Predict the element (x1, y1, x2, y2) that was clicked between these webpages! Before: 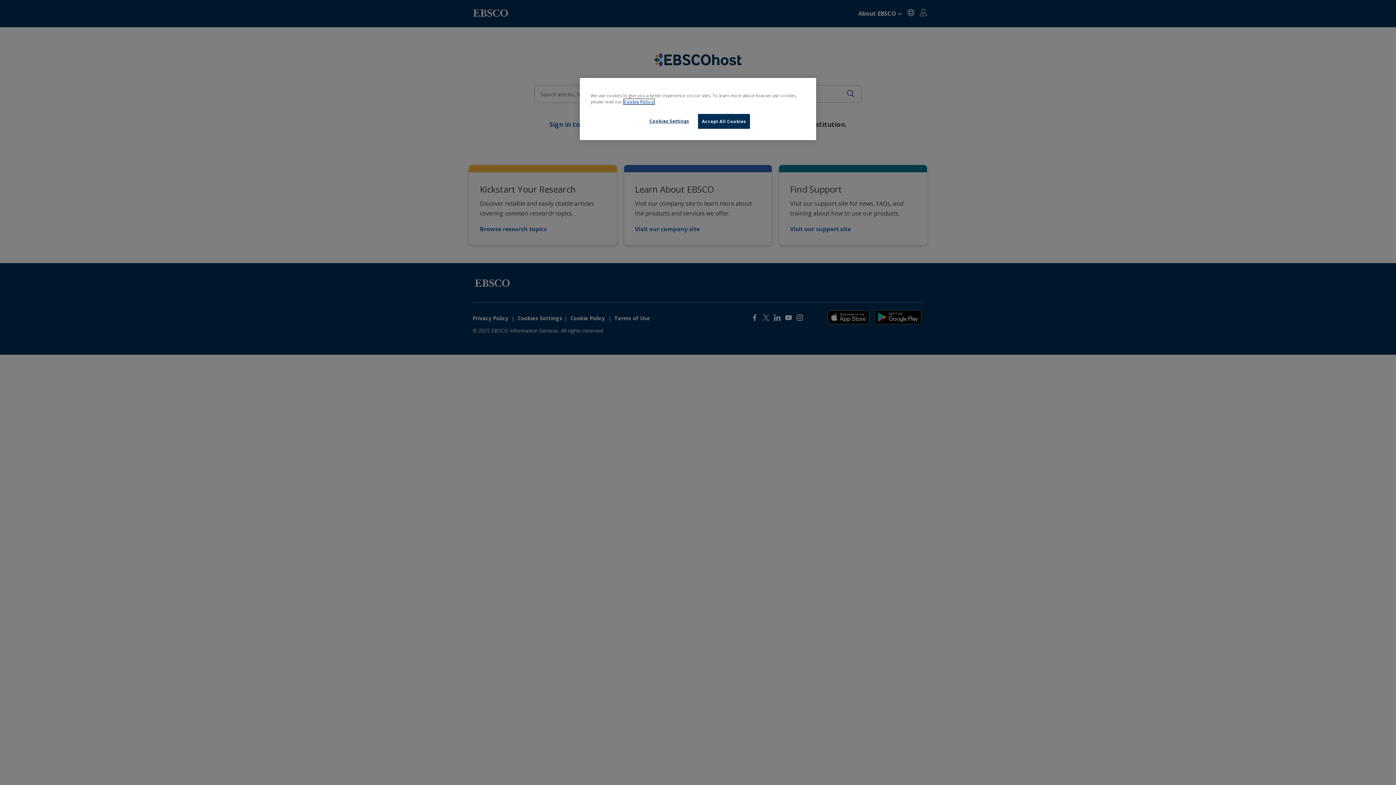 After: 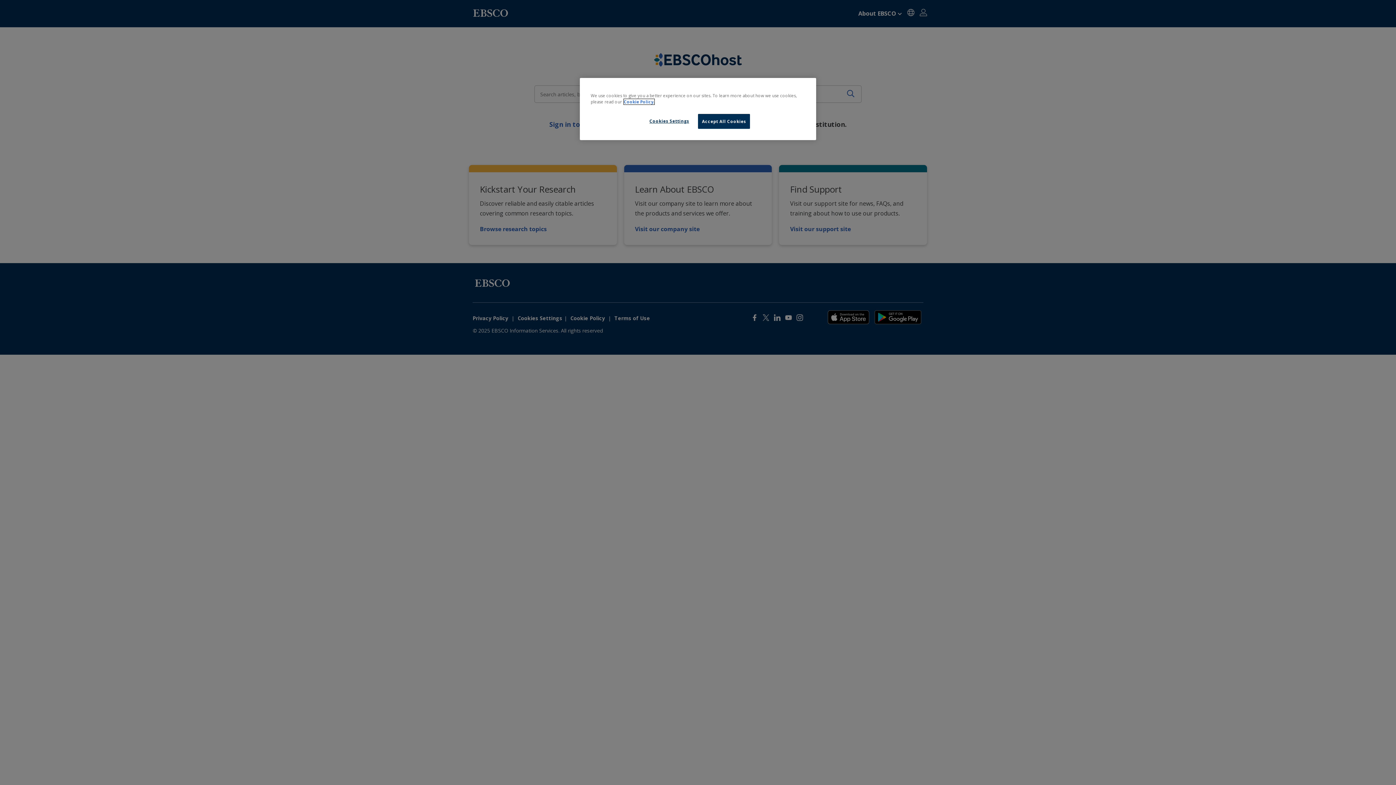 Action: label: More information about our cookies, opens in a new tab bbox: (624, 99, 654, 104)